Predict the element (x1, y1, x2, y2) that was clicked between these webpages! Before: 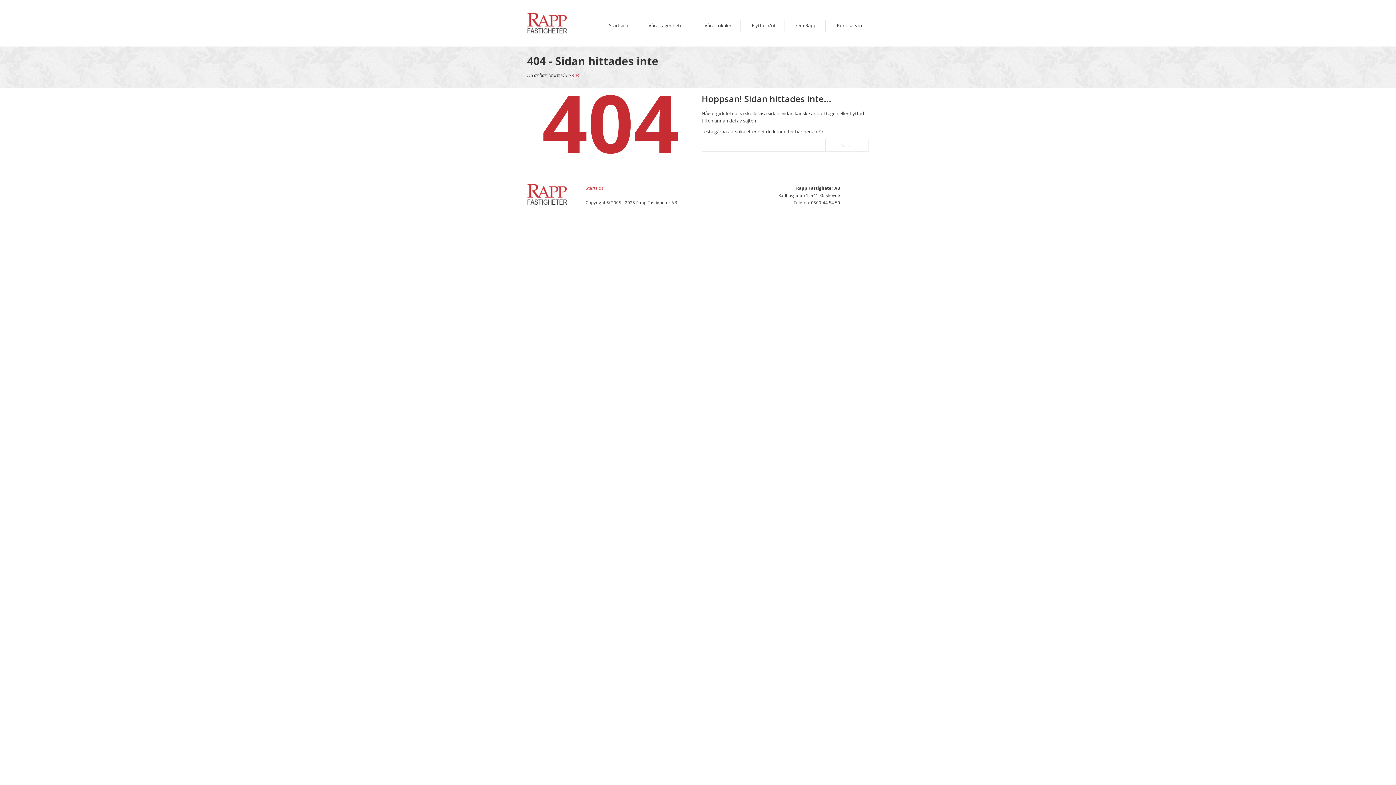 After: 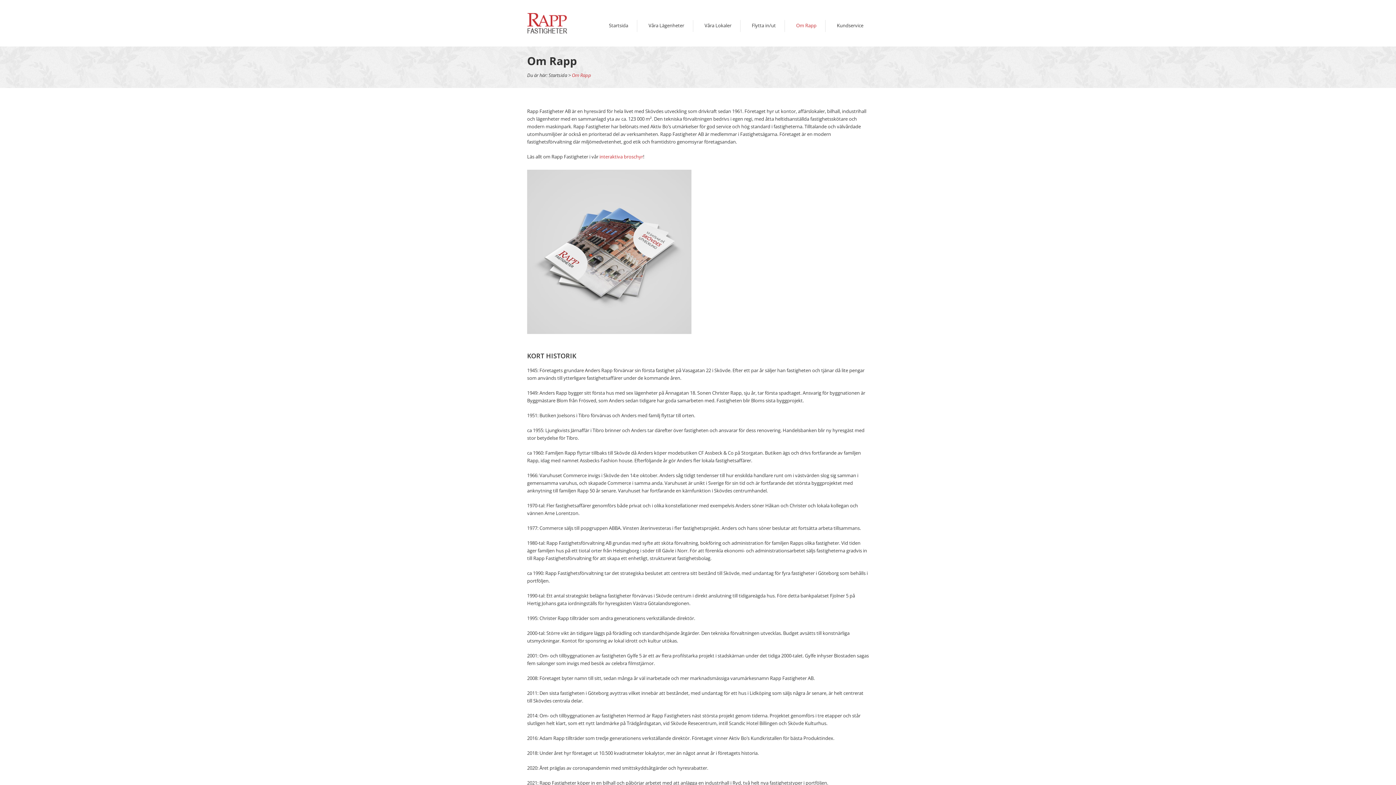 Action: bbox: (790, 0, 822, 38) label: Om Rapp